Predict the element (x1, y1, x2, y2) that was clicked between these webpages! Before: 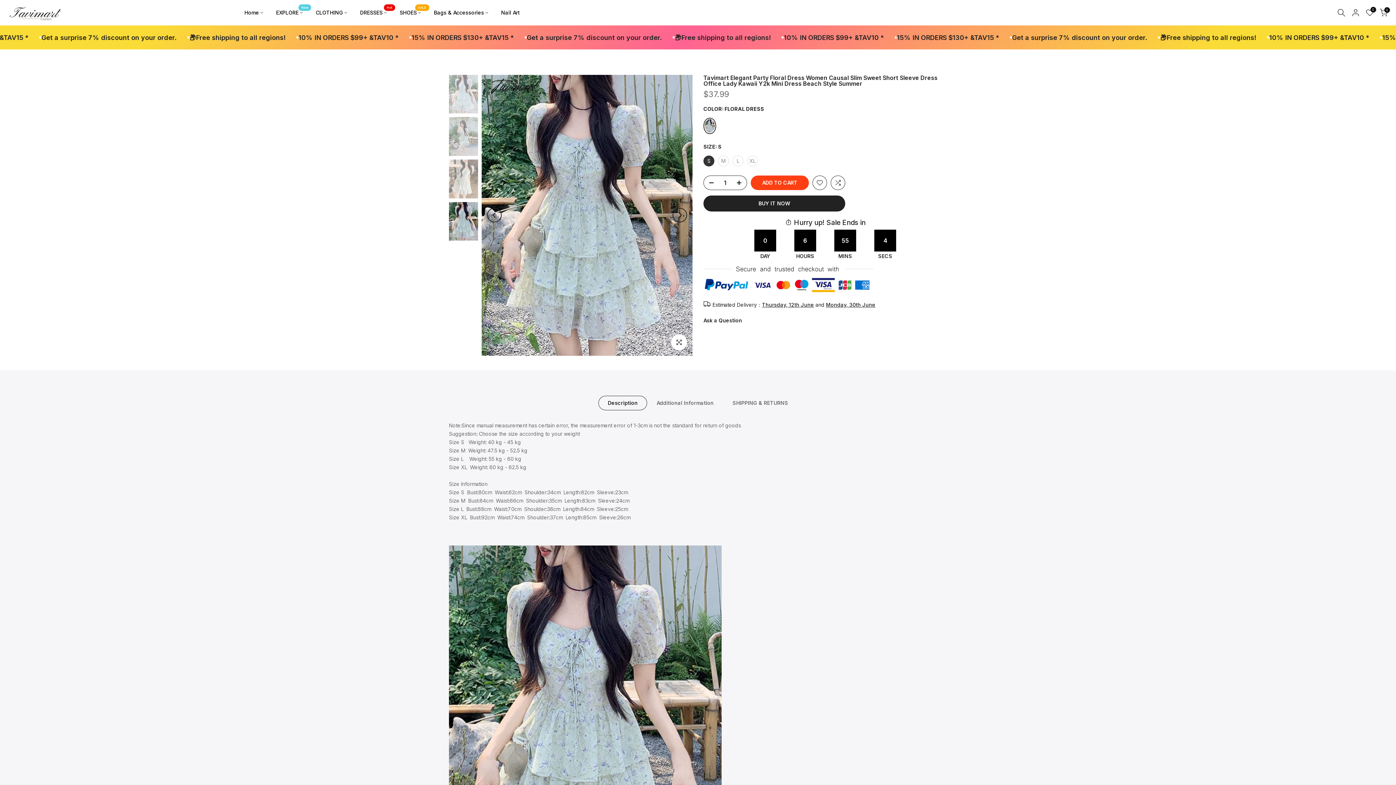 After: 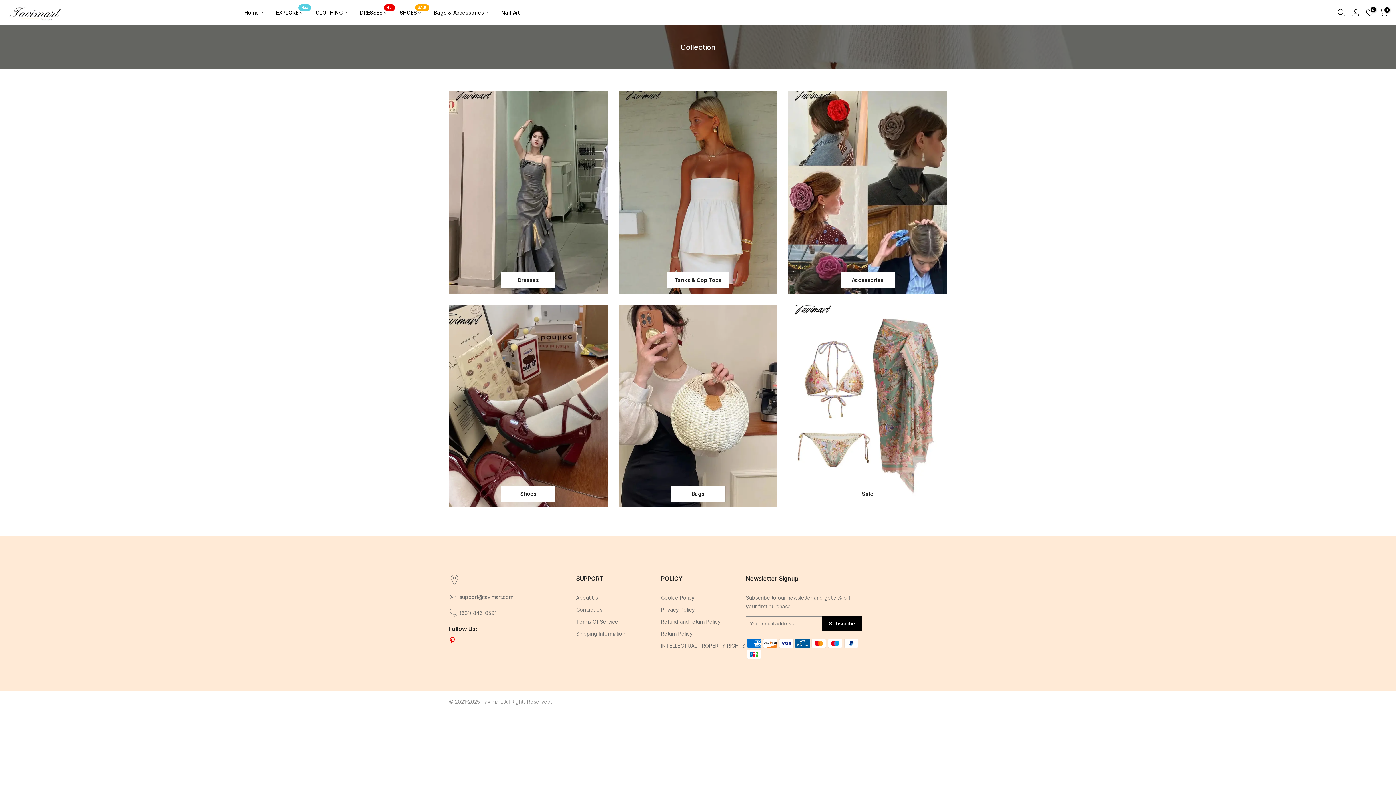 Action: label: CLOTHING bbox: (309, 8, 353, 17)